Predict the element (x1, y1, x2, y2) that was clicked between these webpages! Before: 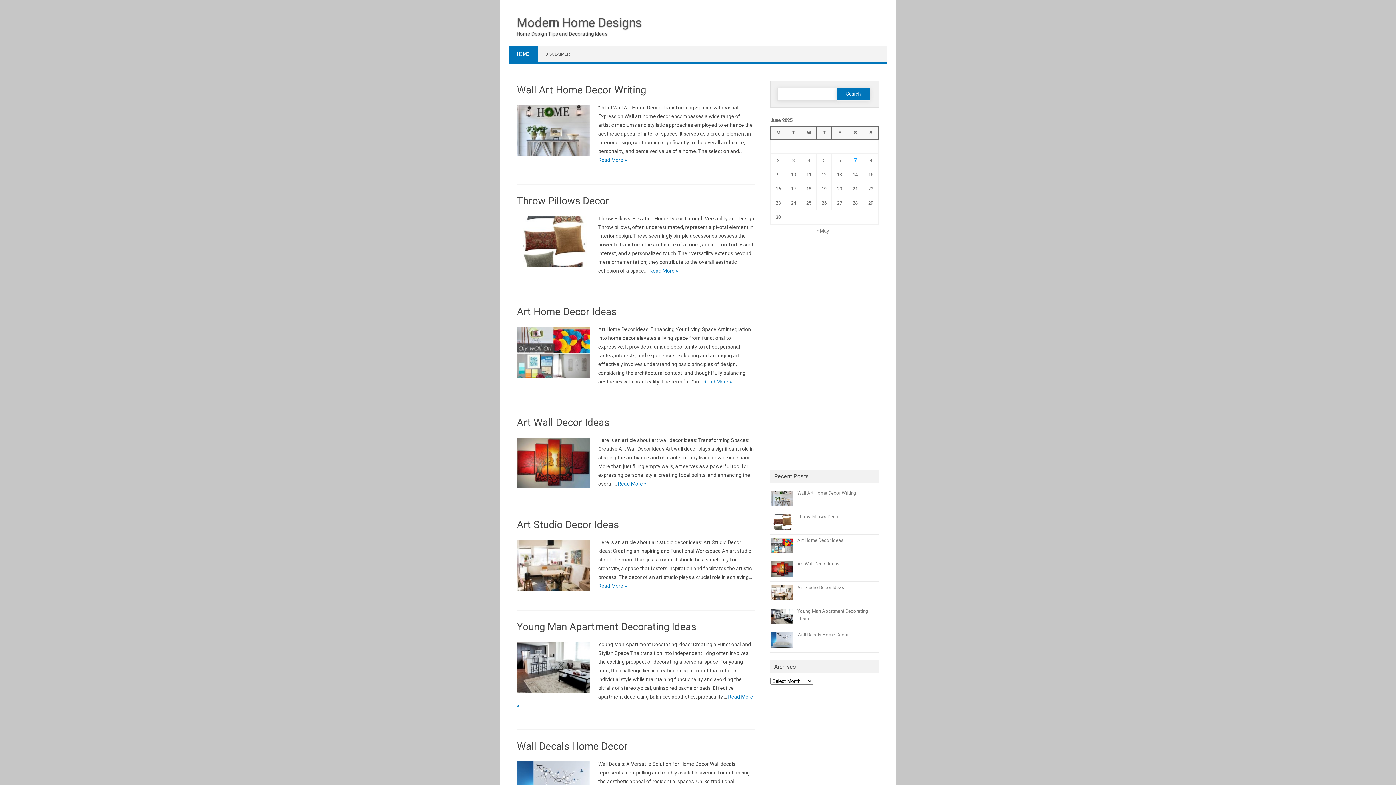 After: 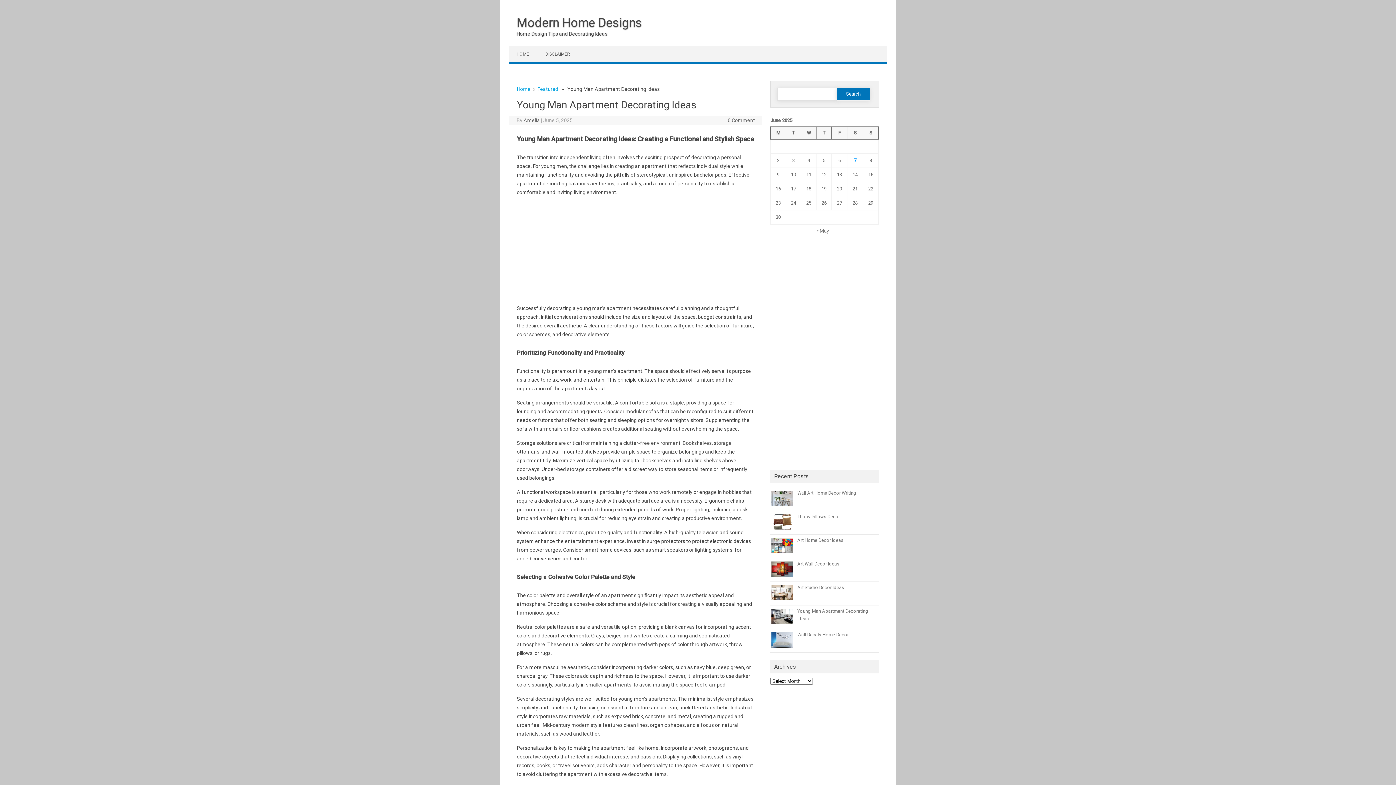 Action: bbox: (517, 621, 696, 633) label: Young Man Apartment Decorating Ideas